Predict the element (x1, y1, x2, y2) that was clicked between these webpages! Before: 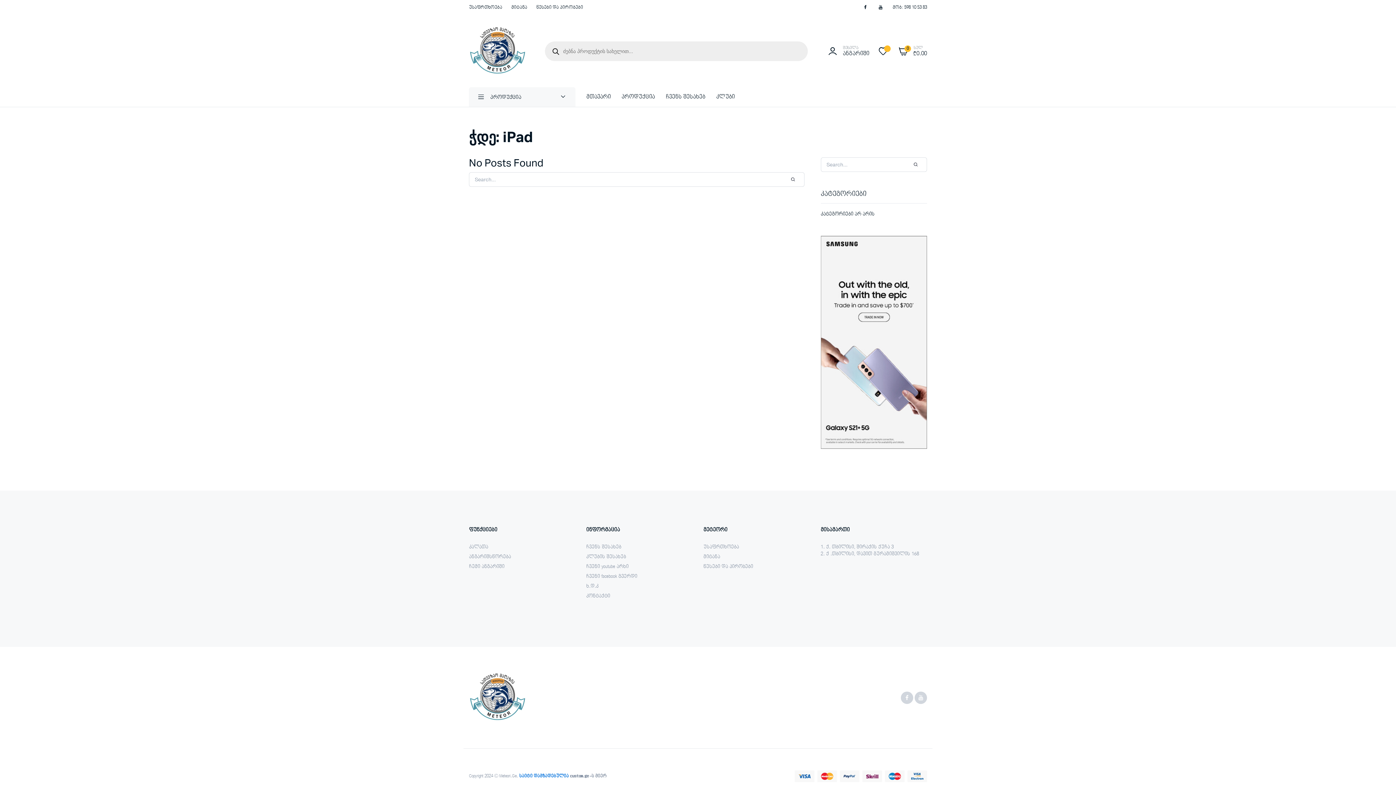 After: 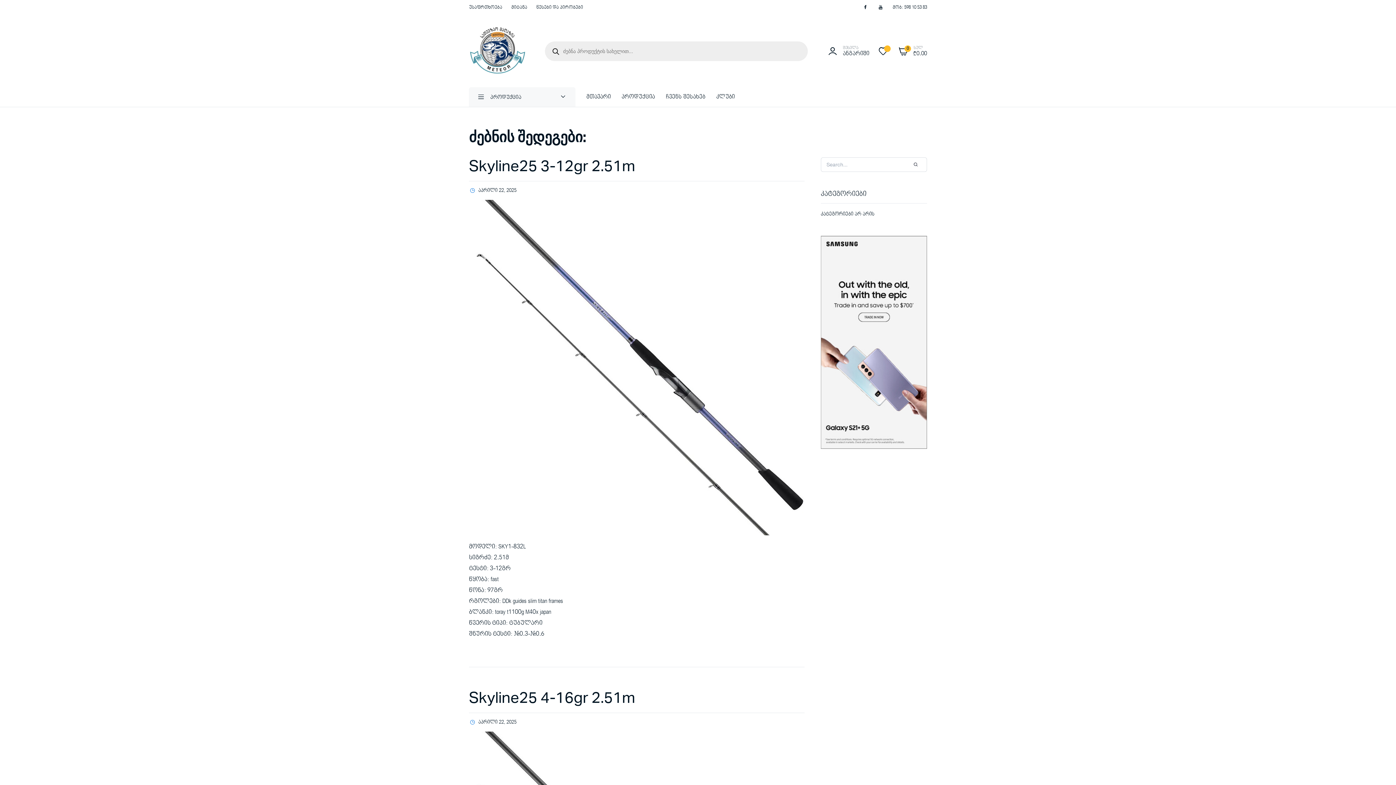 Action: bbox: (904, 157, 927, 172)